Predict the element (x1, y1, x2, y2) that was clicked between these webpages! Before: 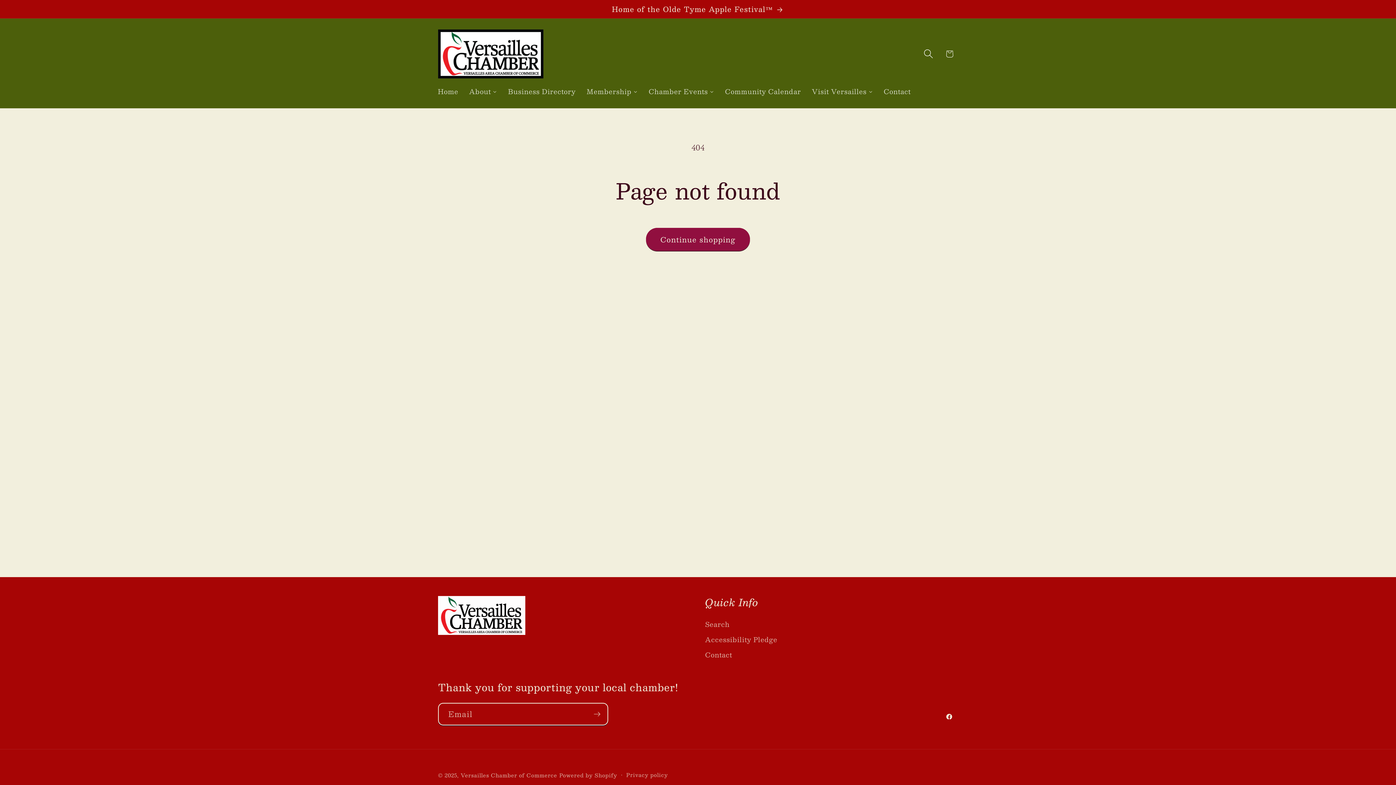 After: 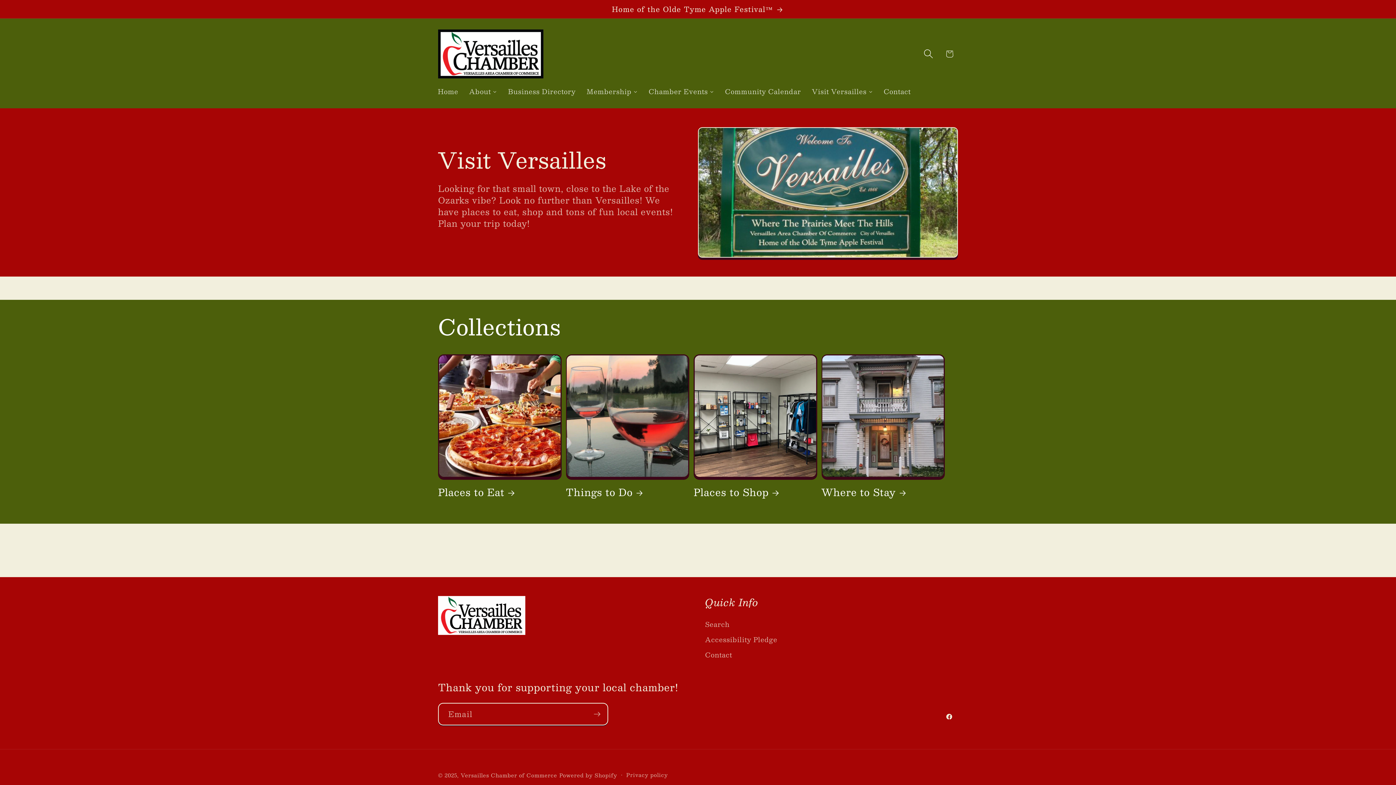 Action: bbox: (806, 81, 878, 101) label: Visit Versailles